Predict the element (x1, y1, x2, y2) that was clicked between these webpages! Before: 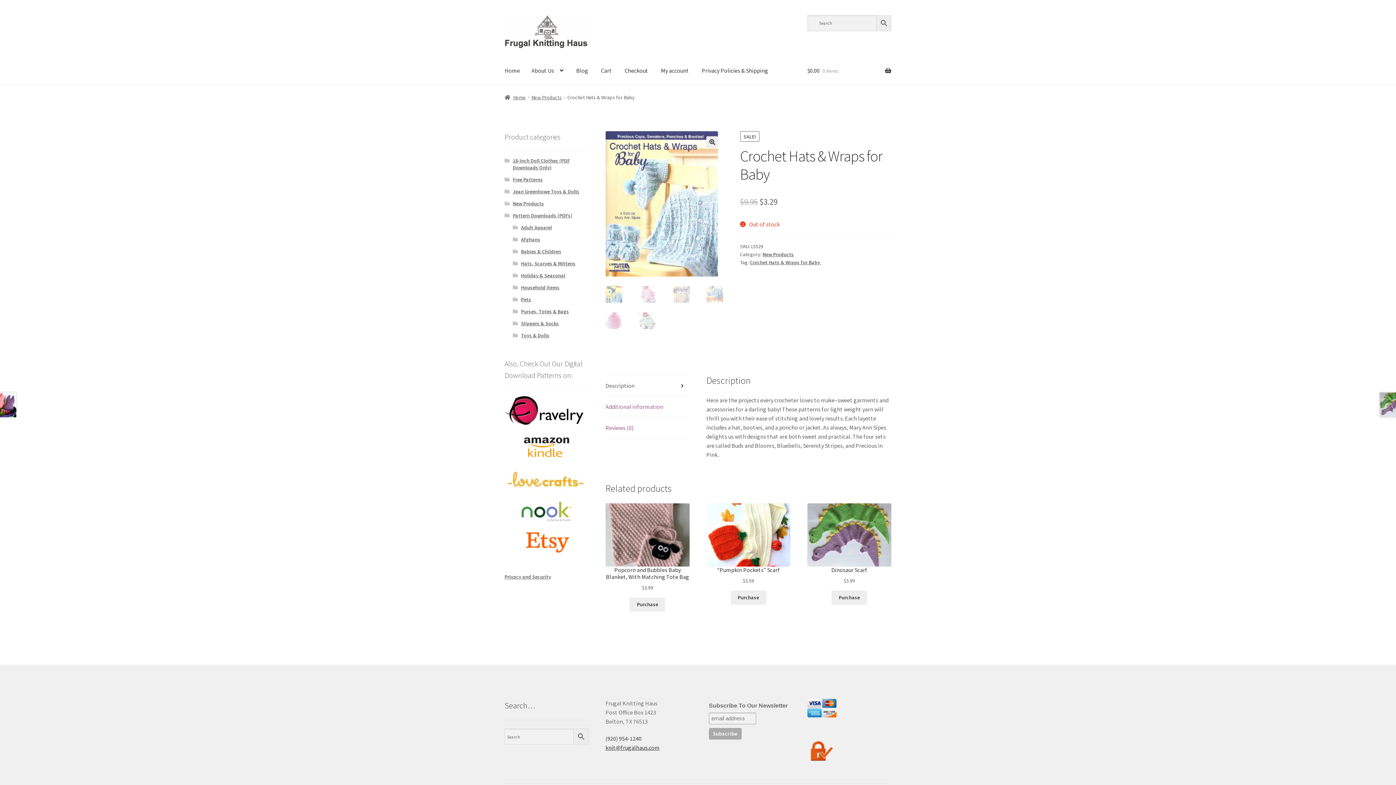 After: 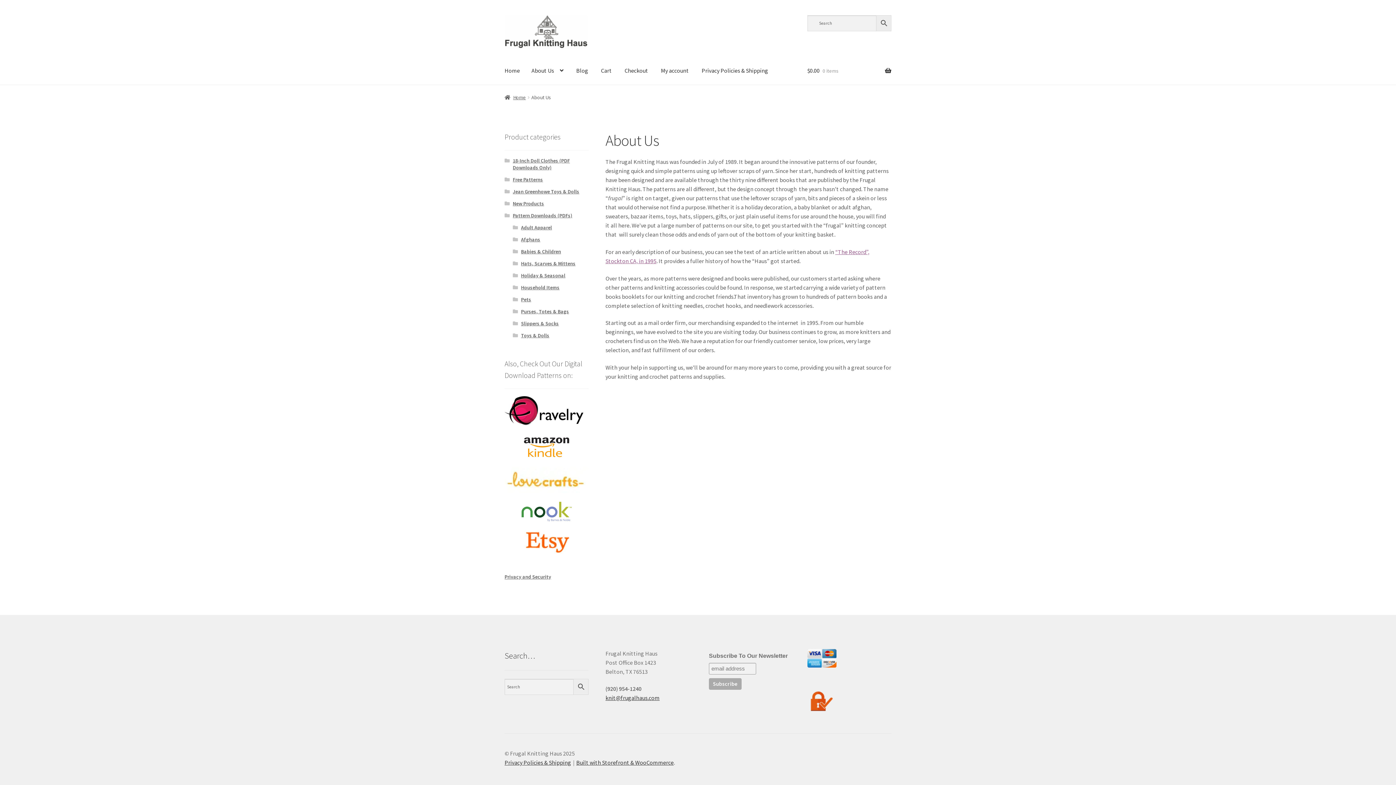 Action: bbox: (525, 56, 569, 84) label: About Us